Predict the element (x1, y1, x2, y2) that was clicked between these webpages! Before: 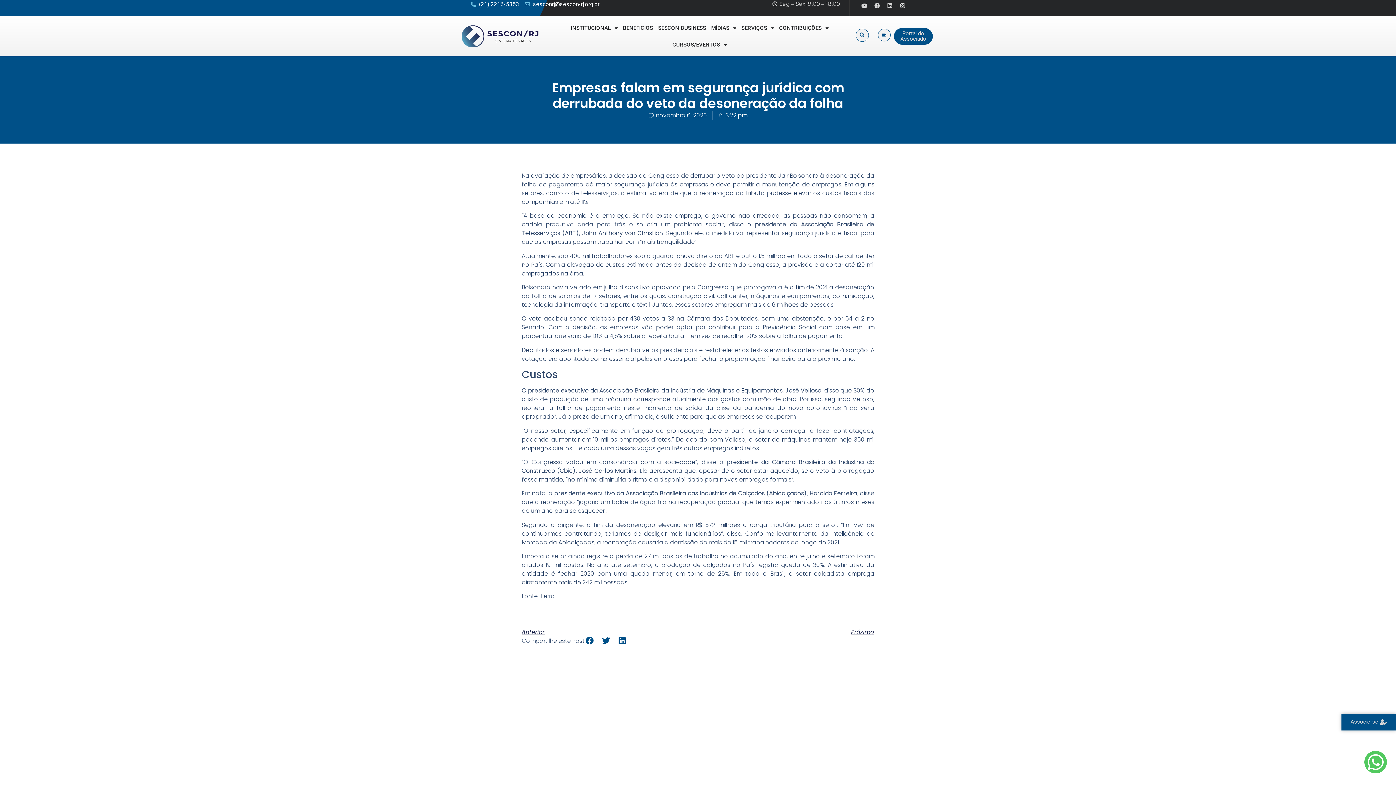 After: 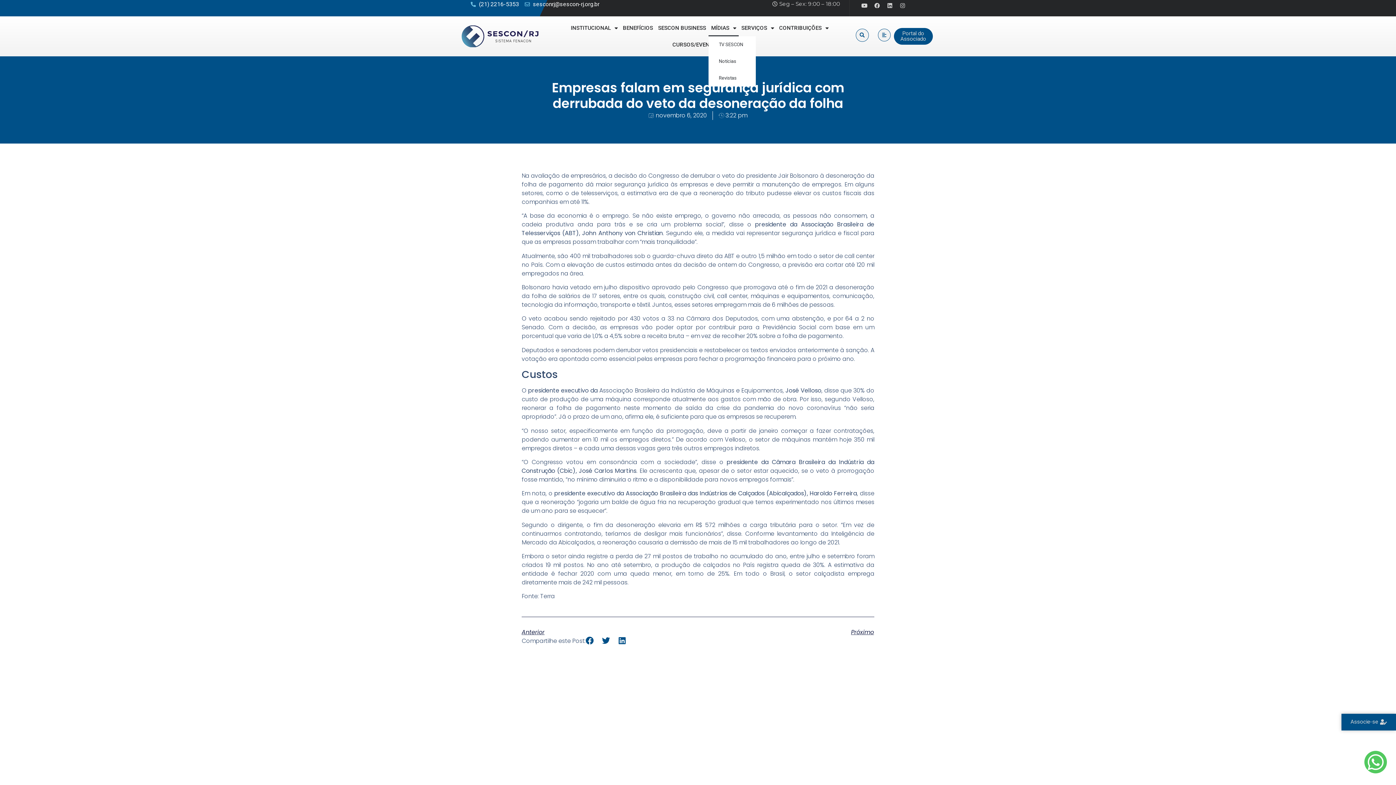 Action: label: MÍDIAS bbox: (708, 19, 739, 36)